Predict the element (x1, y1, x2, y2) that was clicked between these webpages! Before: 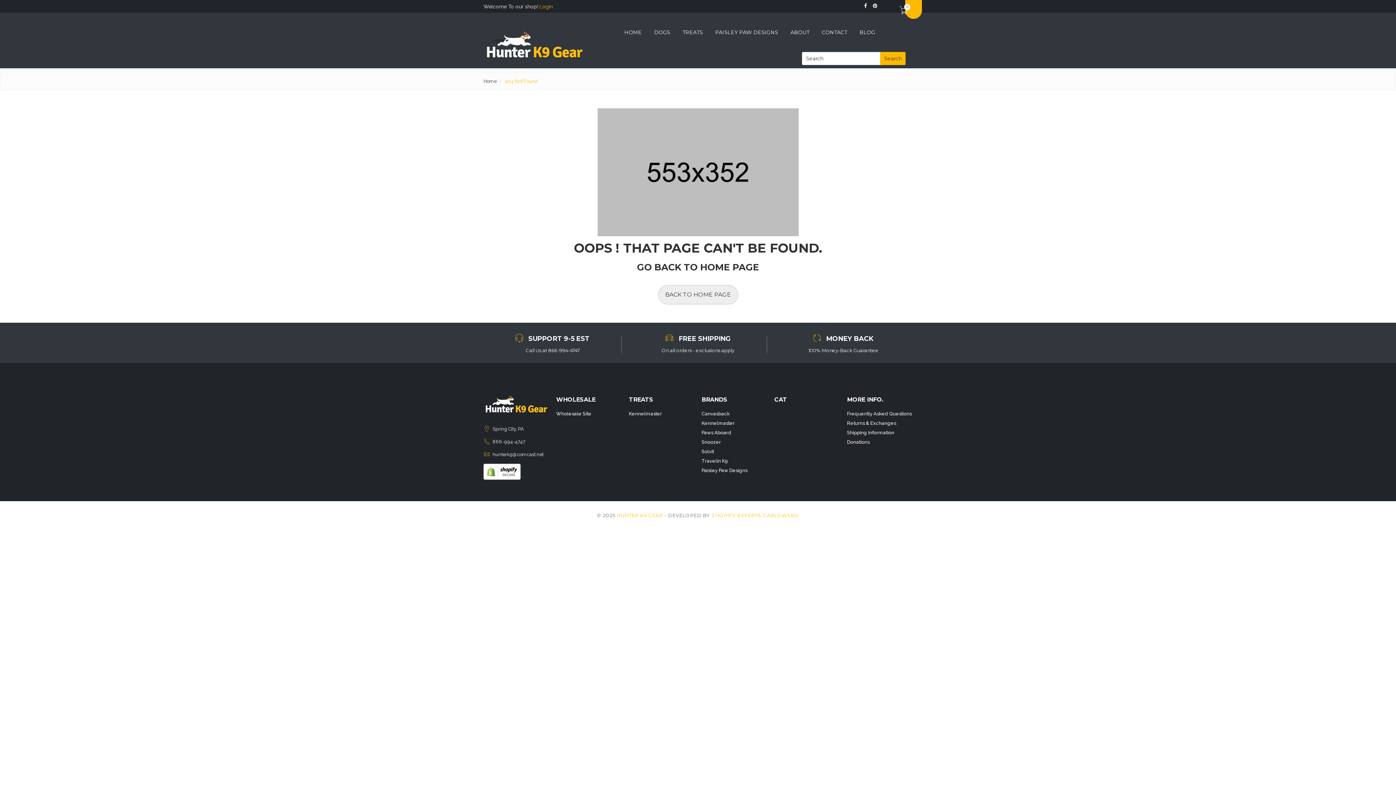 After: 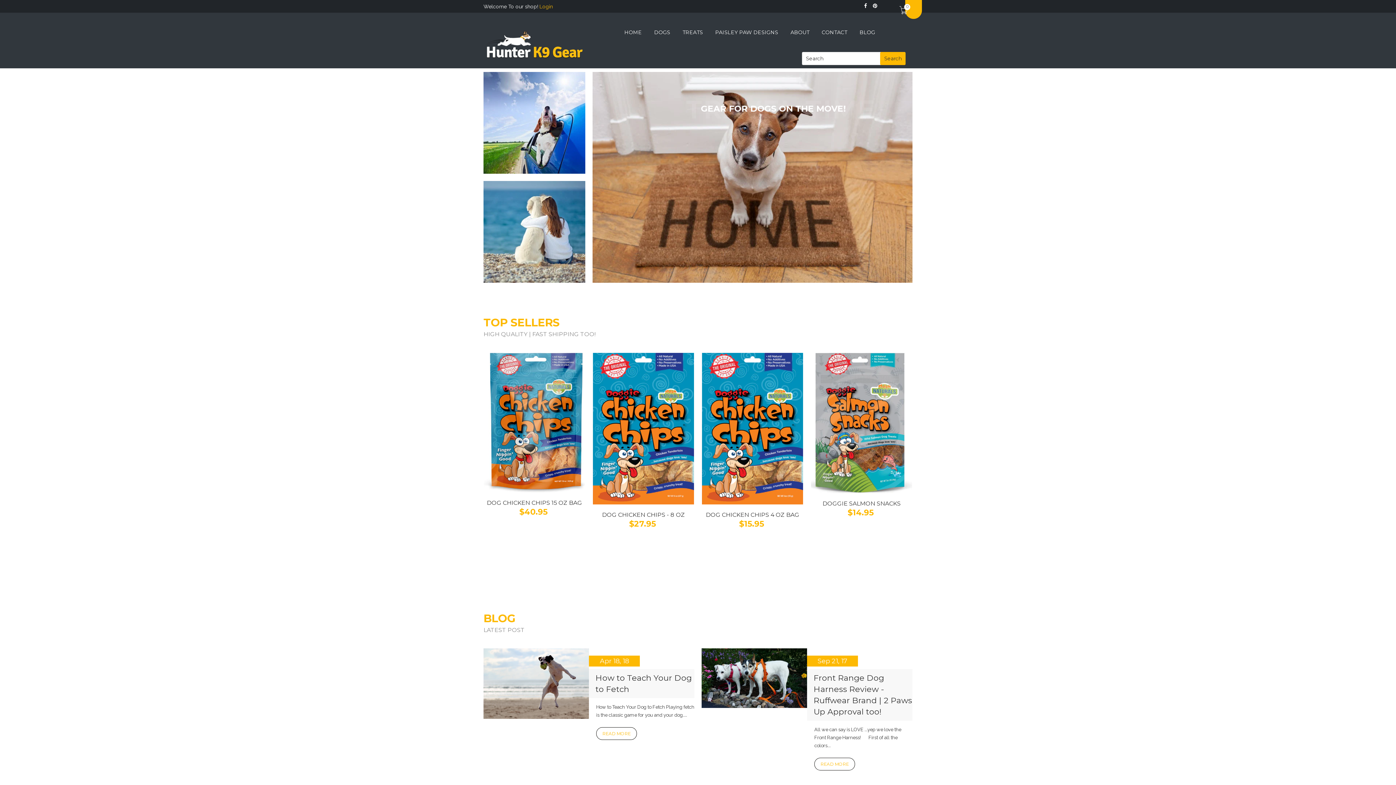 Action: bbox: (619, 29, 647, 35) label: HOME